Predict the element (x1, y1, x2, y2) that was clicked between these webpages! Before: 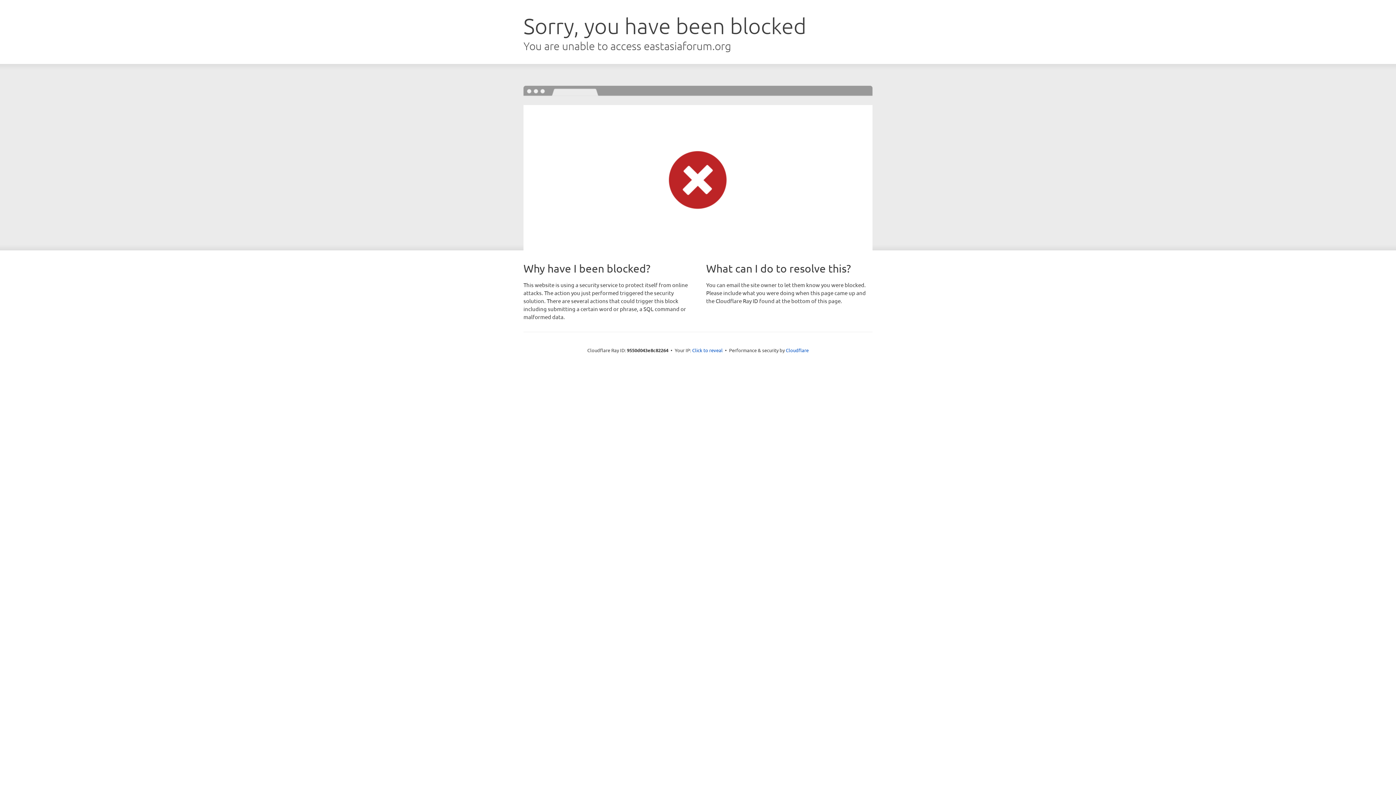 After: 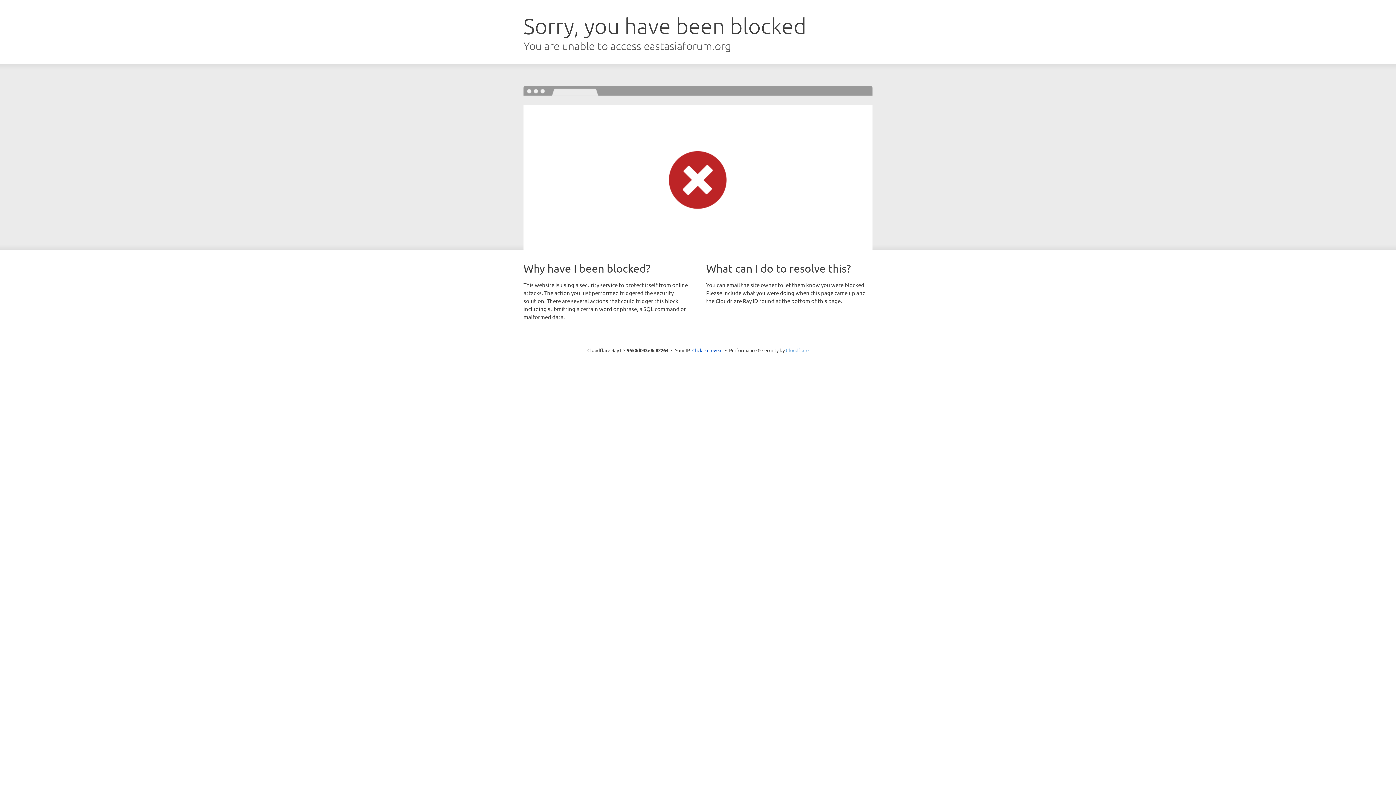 Action: bbox: (786, 347, 808, 353) label: Cloudflare